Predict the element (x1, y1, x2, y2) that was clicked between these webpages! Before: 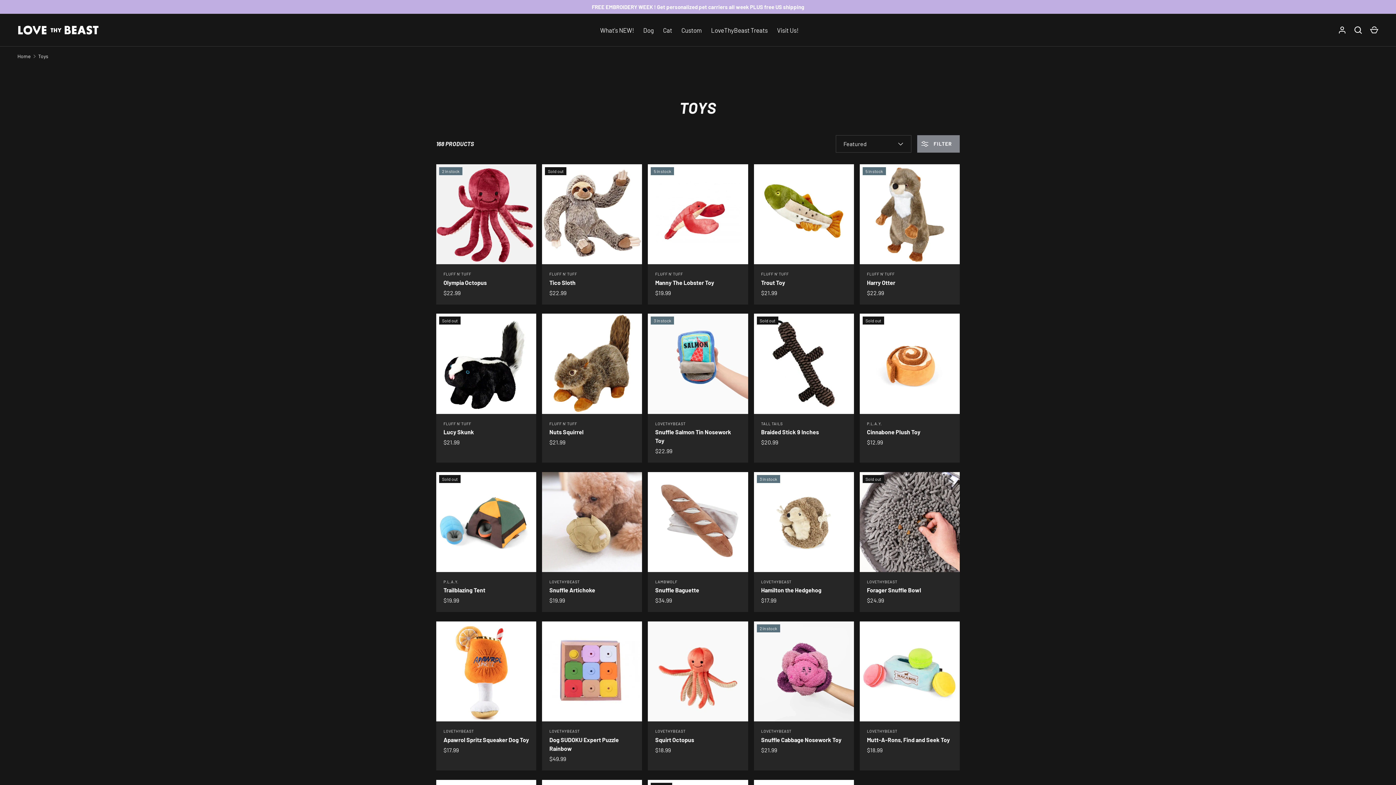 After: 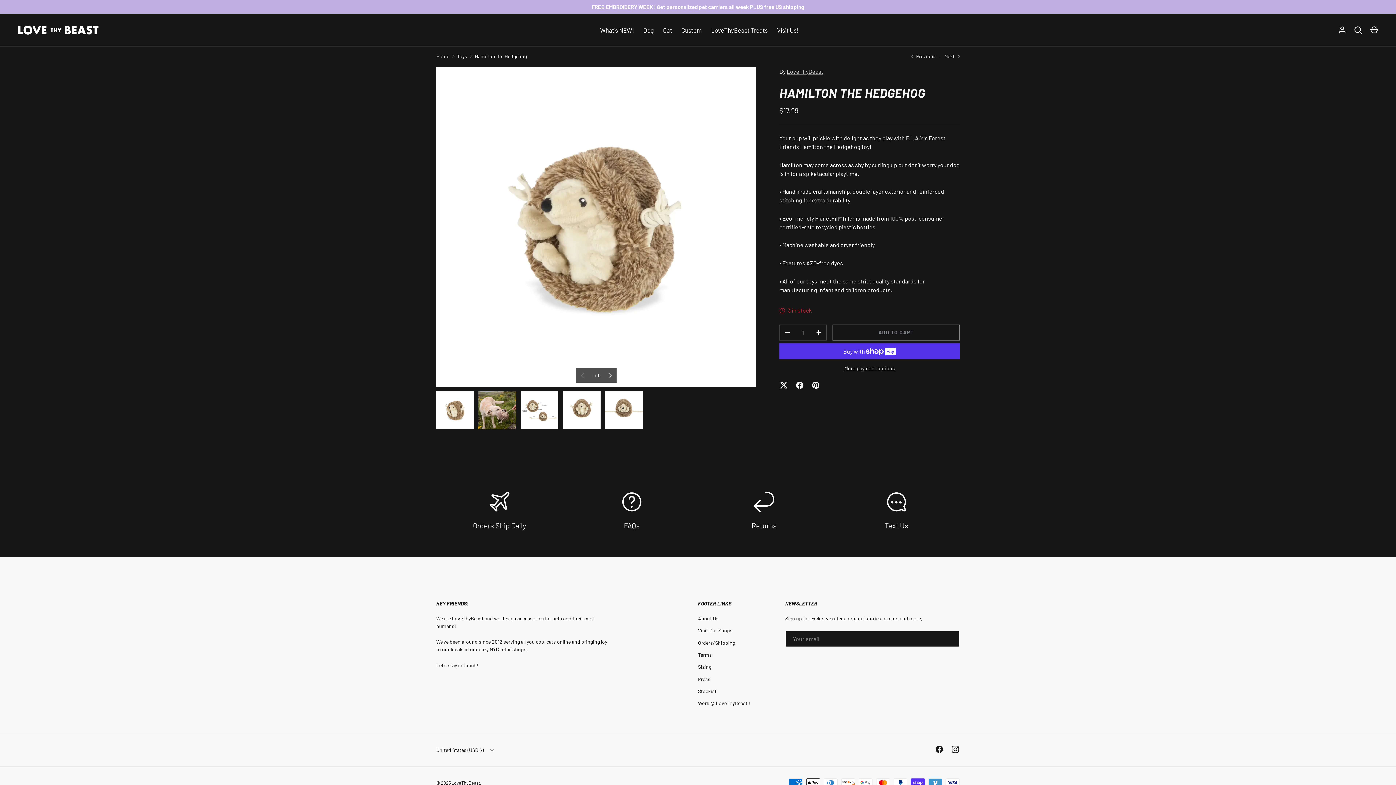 Action: label: Hamilton the Hedgehog bbox: (761, 587, 821, 593)